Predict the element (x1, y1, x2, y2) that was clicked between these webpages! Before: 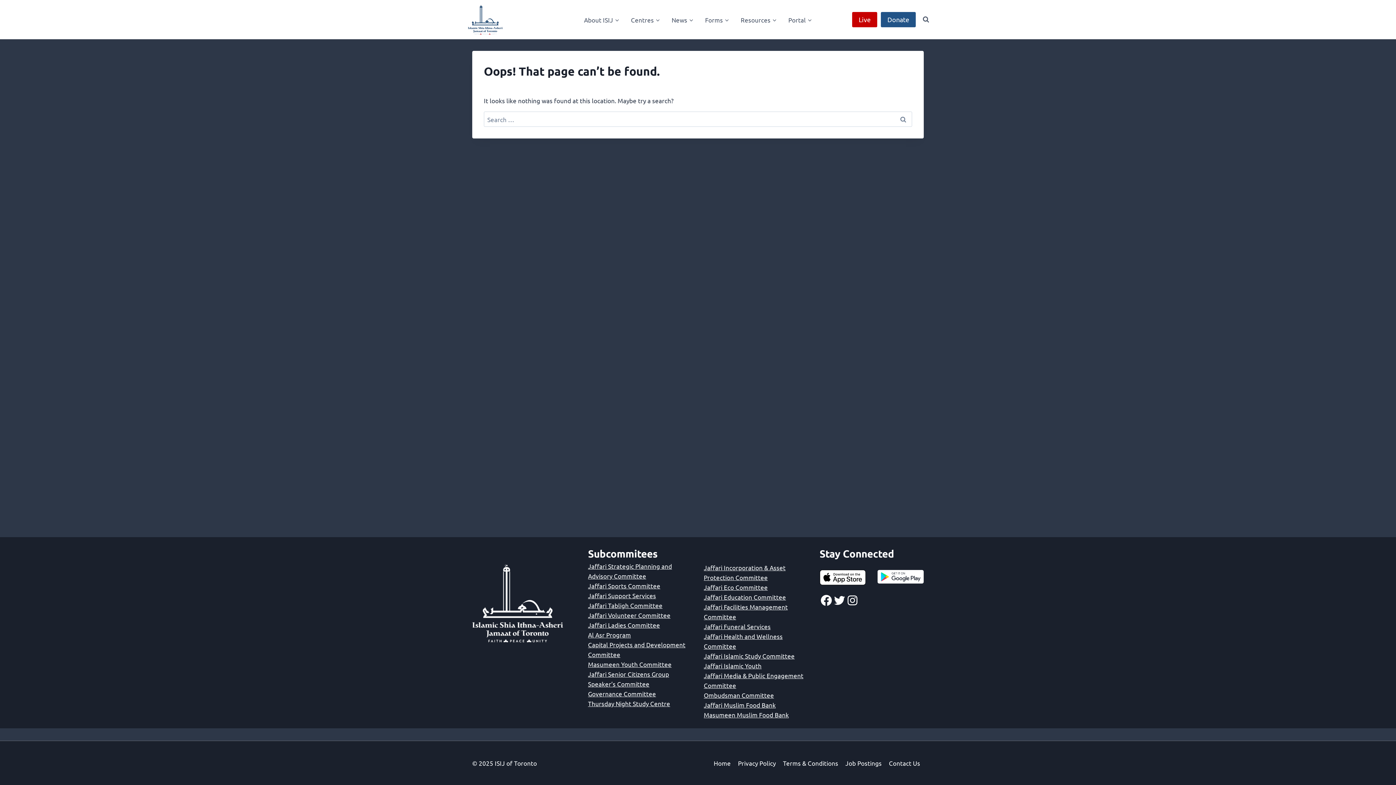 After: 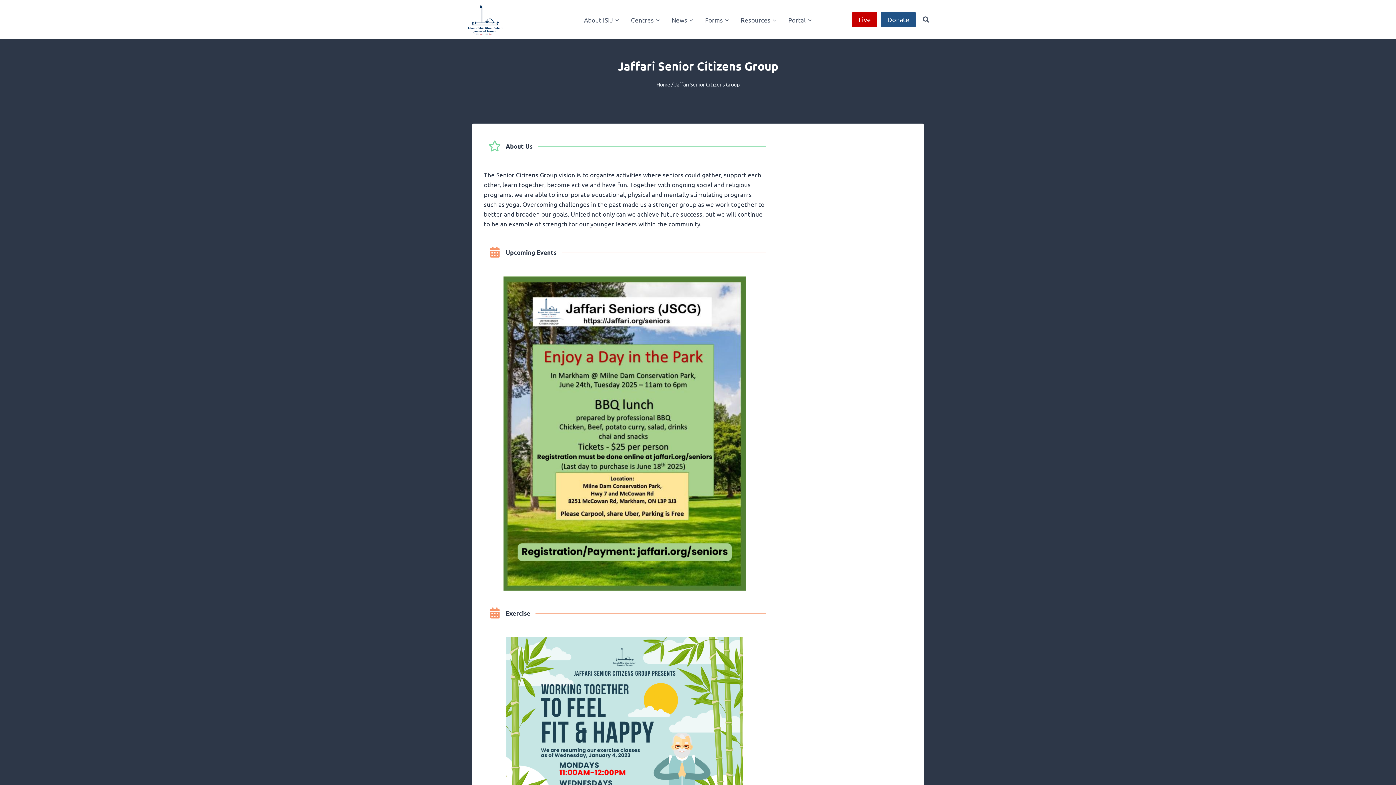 Action: bbox: (588, 669, 669, 679) label: Jaffari Senior Citizens Group